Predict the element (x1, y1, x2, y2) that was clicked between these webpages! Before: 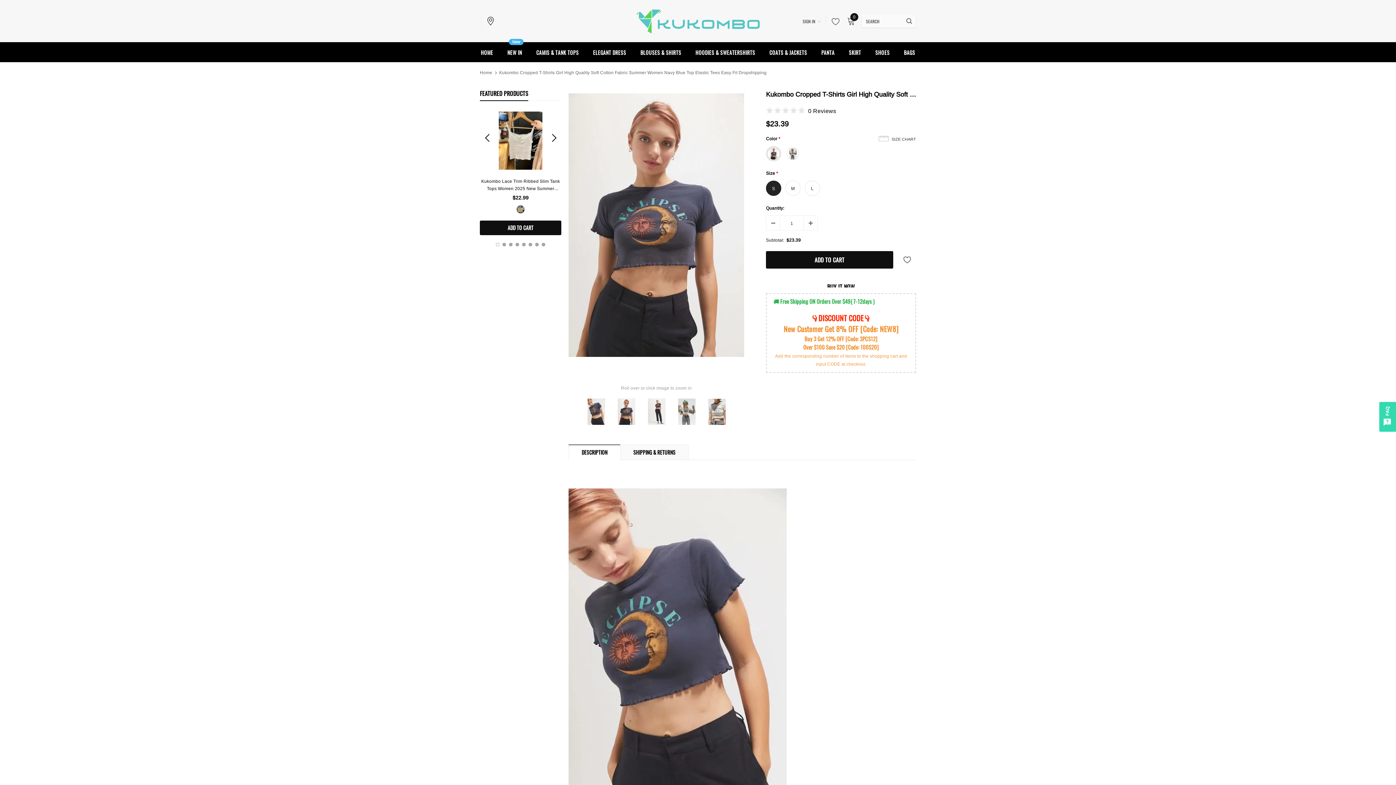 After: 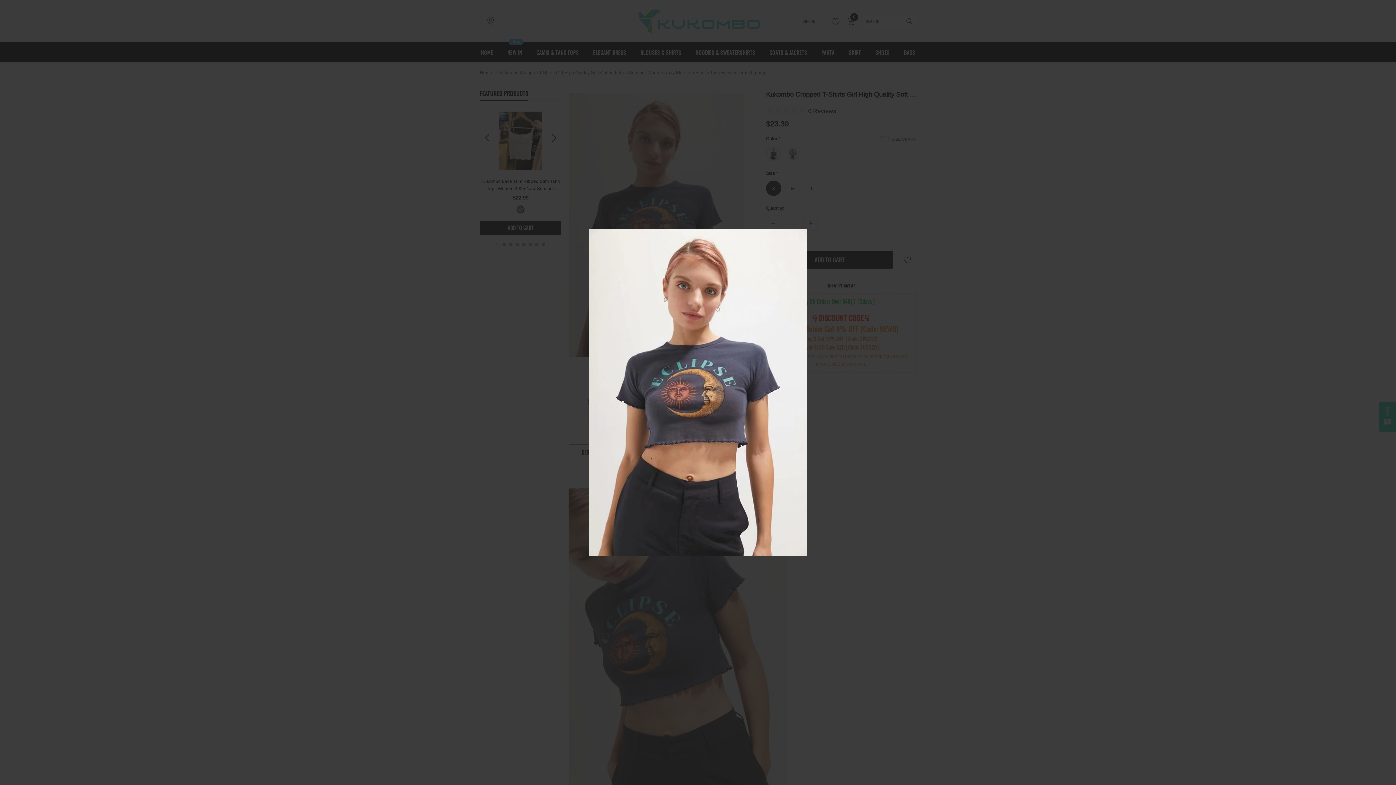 Action: bbox: (568, 93, 744, 357)